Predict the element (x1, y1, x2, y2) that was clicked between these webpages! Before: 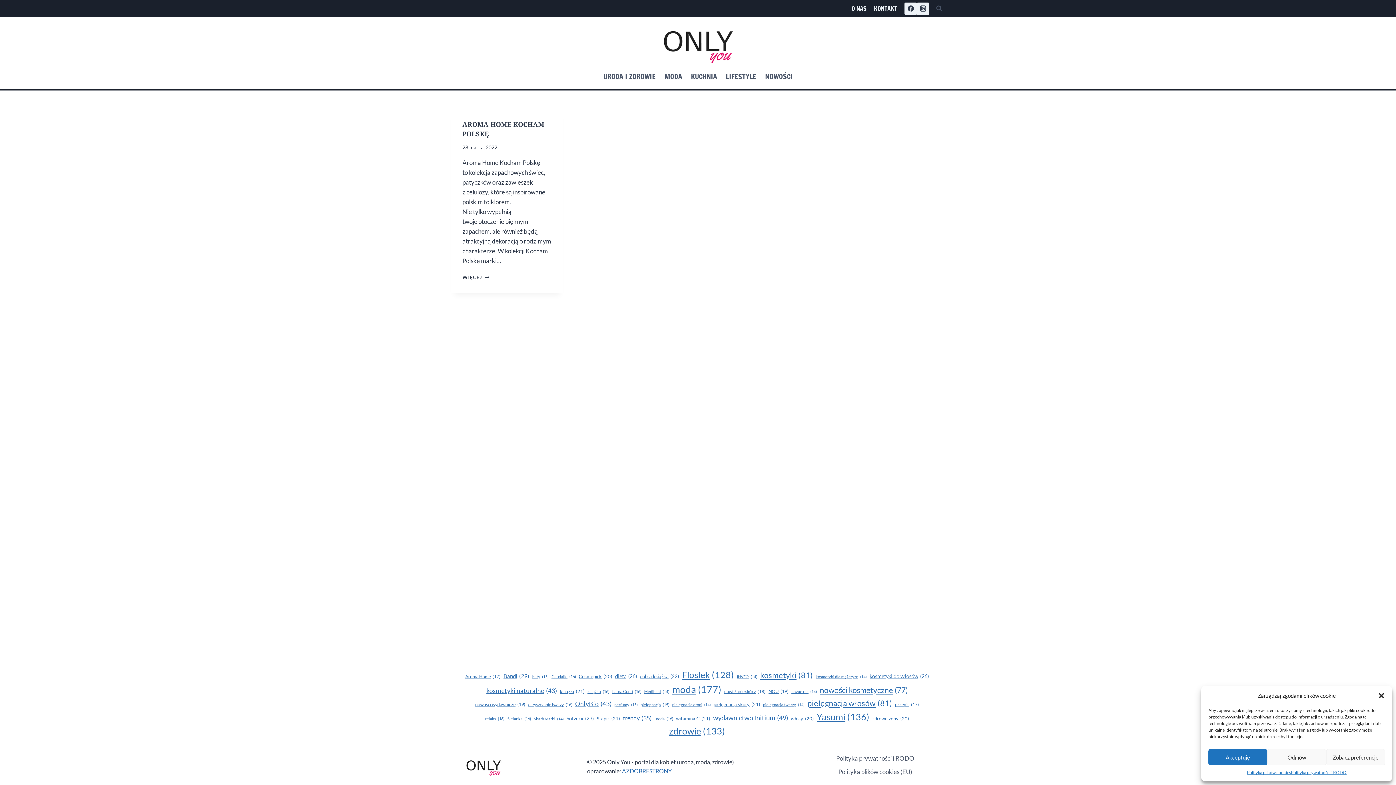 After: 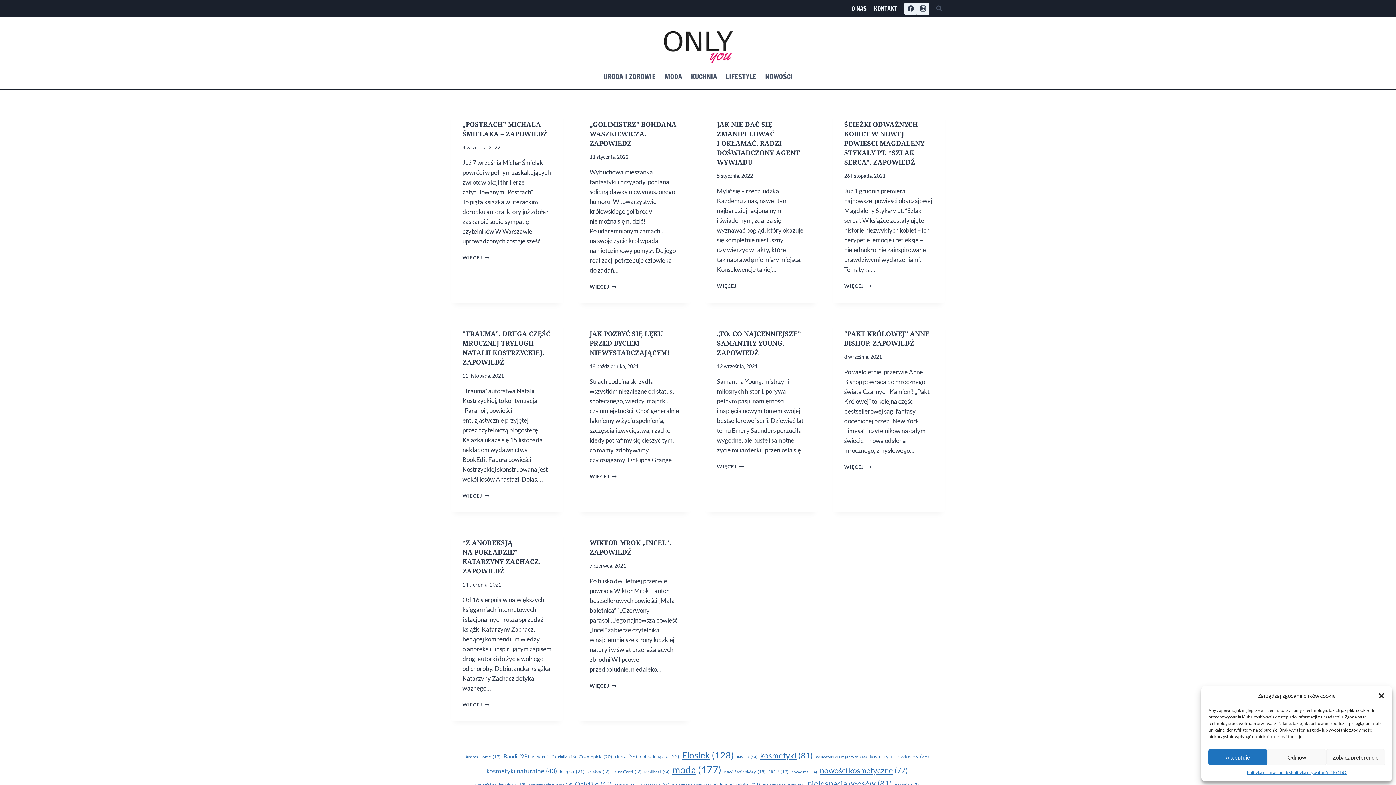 Action: label: dobra książka (22 elementy) bbox: (640, 673, 679, 680)